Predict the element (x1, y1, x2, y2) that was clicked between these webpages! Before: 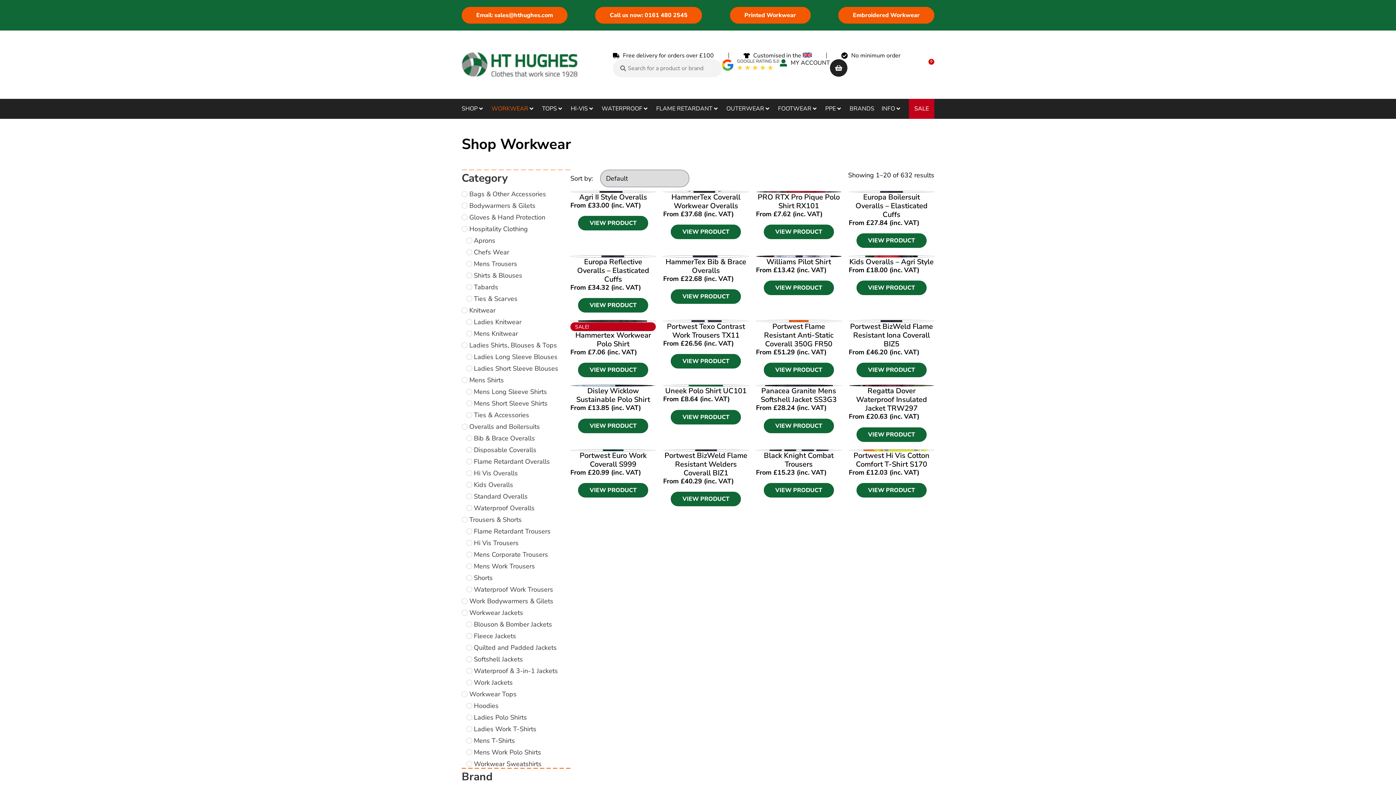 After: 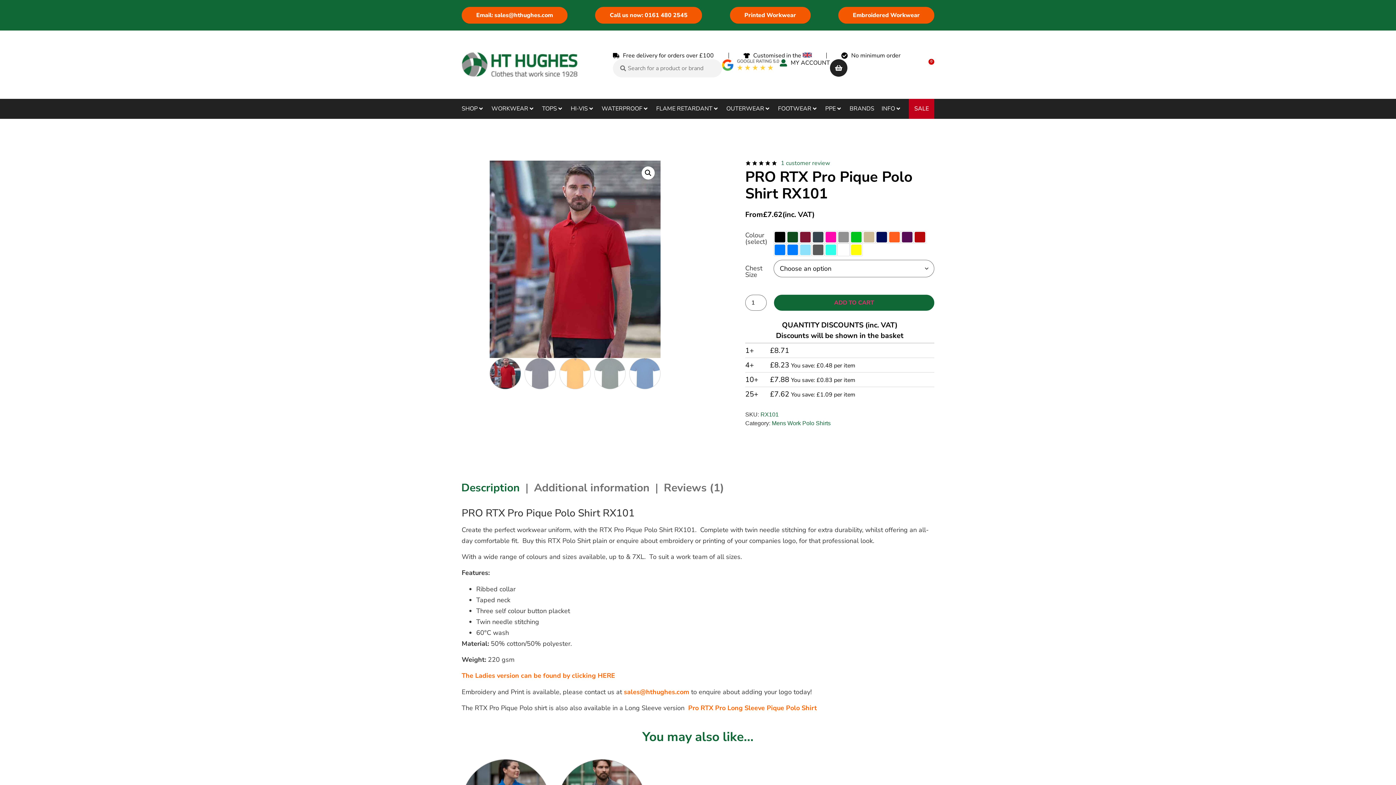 Action: label: VIEW PRODUCT bbox: (763, 224, 834, 239)